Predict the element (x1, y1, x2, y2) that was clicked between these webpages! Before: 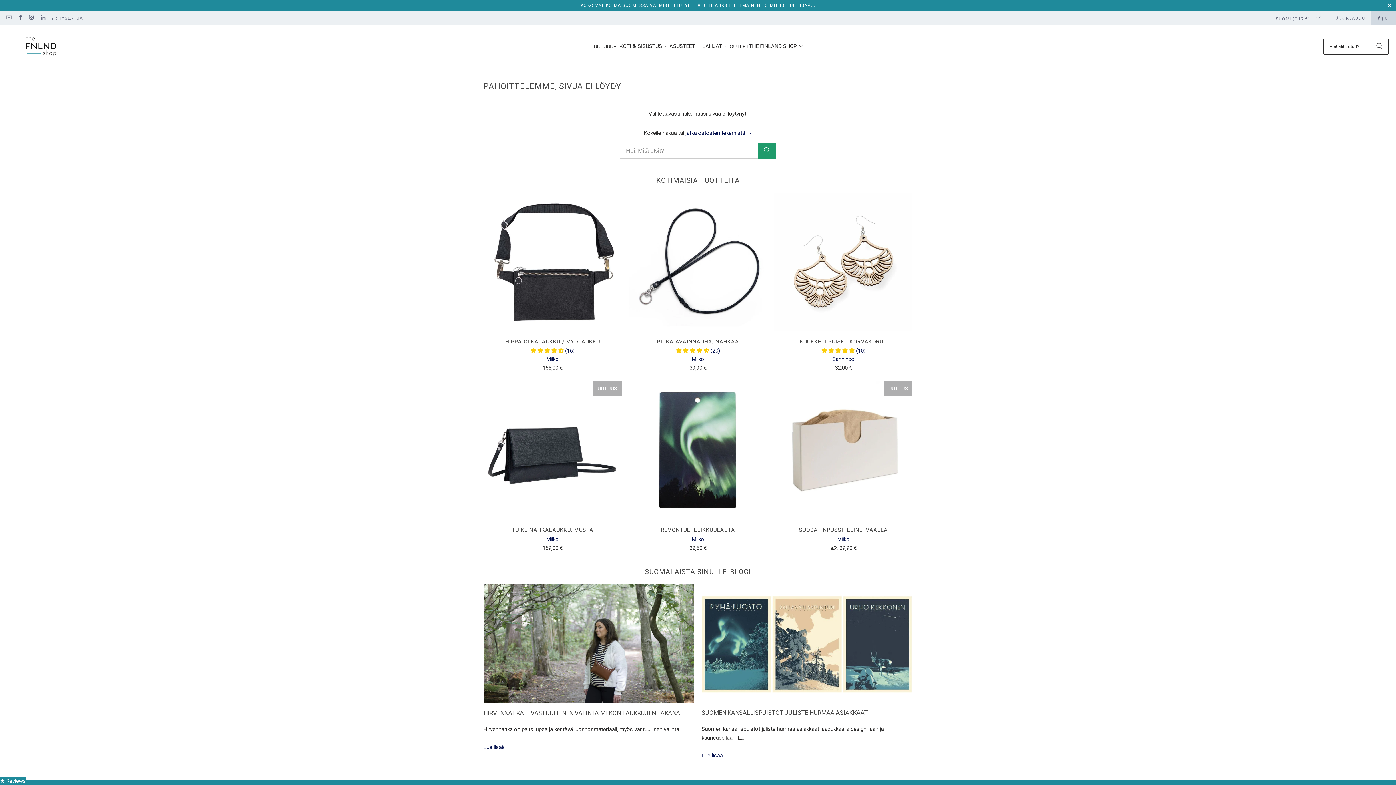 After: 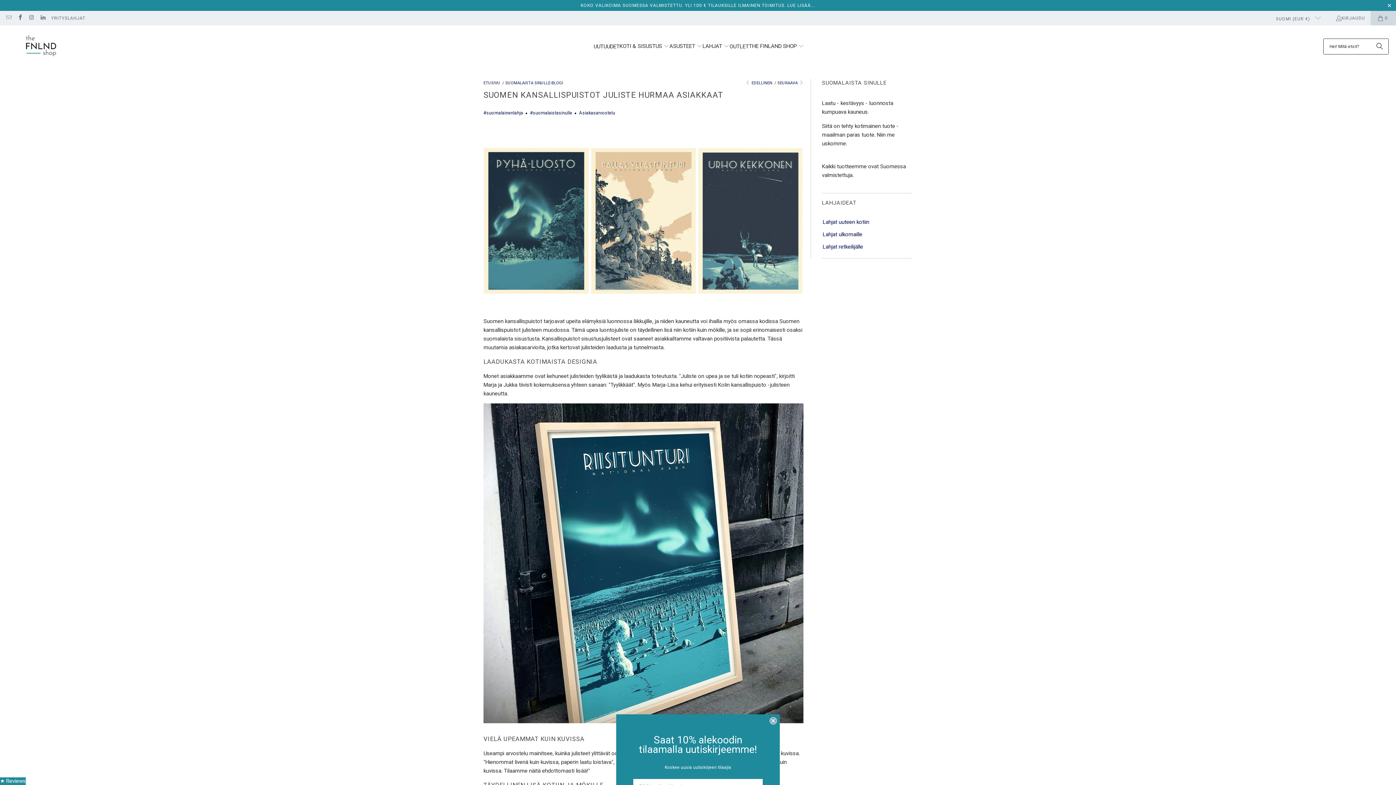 Action: label: Lue lisää bbox: (701, 751, 722, 760)